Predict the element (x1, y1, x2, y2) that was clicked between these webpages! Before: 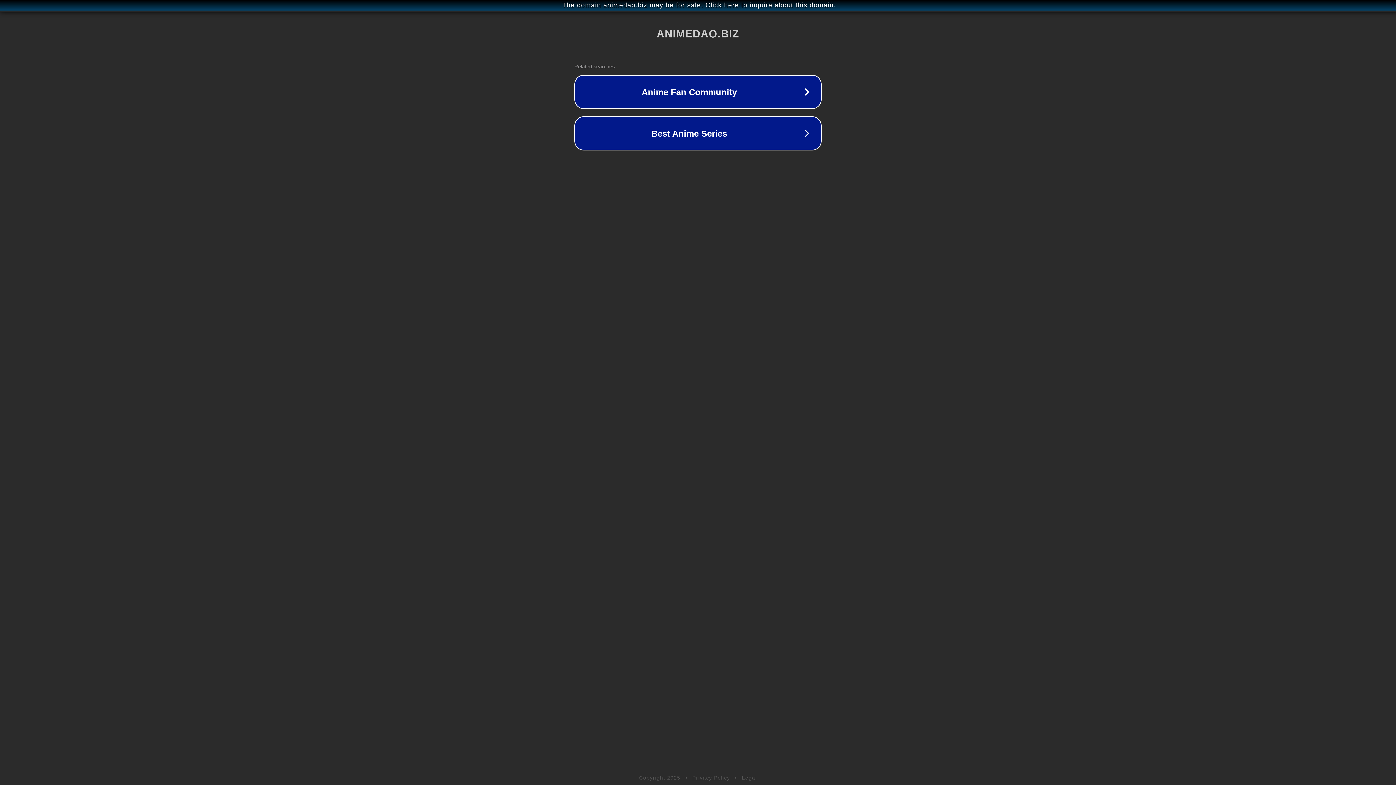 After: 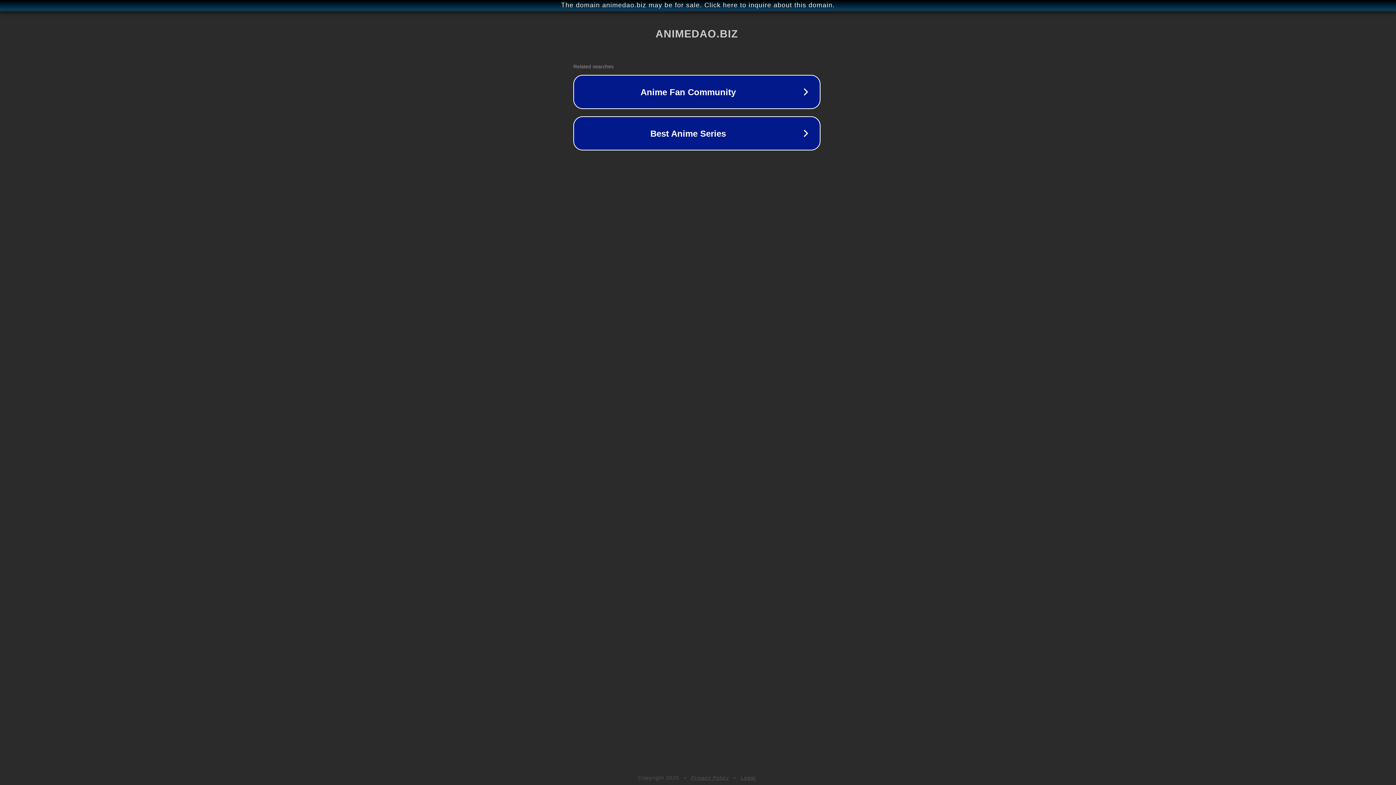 Action: bbox: (1, 1, 1397, 9) label: The domain animedao.biz may be for sale. Click here to inquire about this domain.